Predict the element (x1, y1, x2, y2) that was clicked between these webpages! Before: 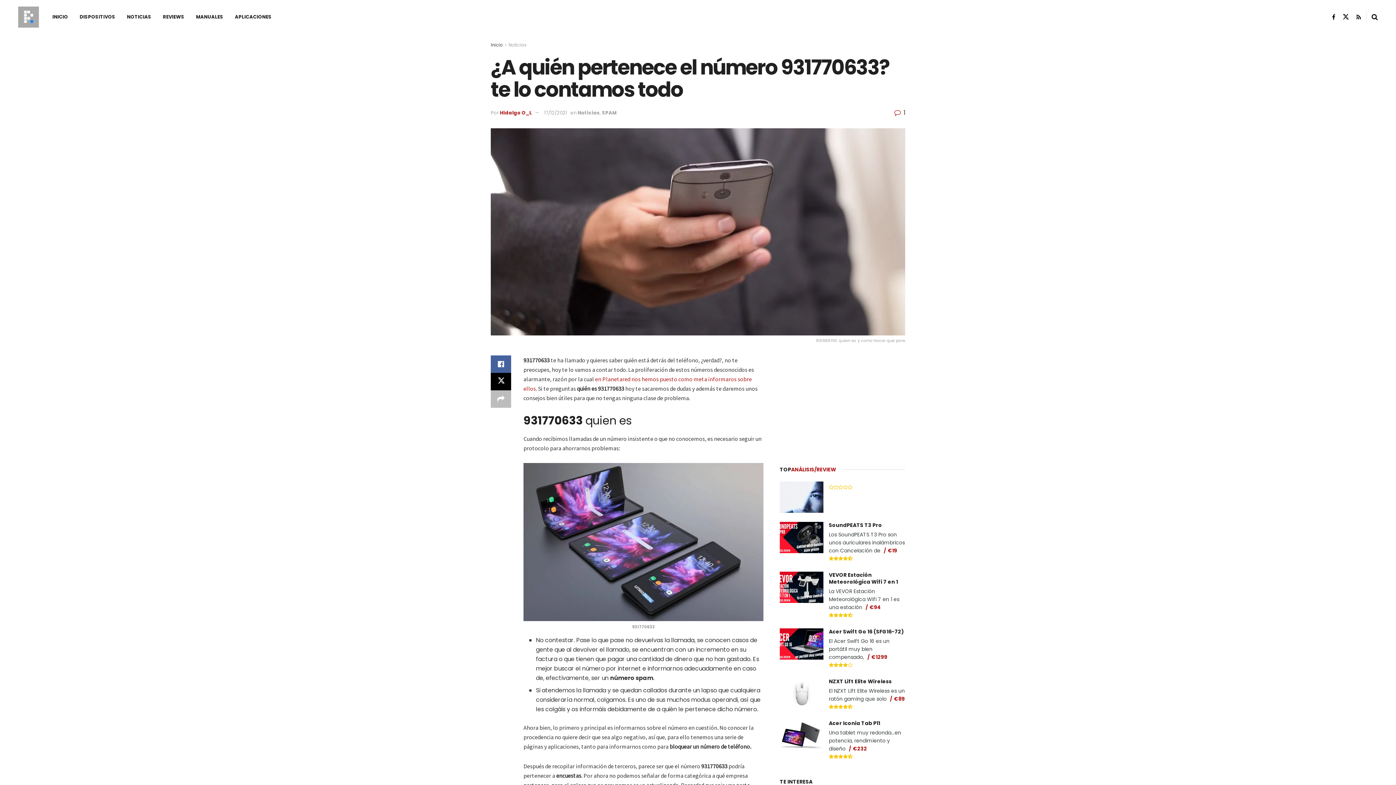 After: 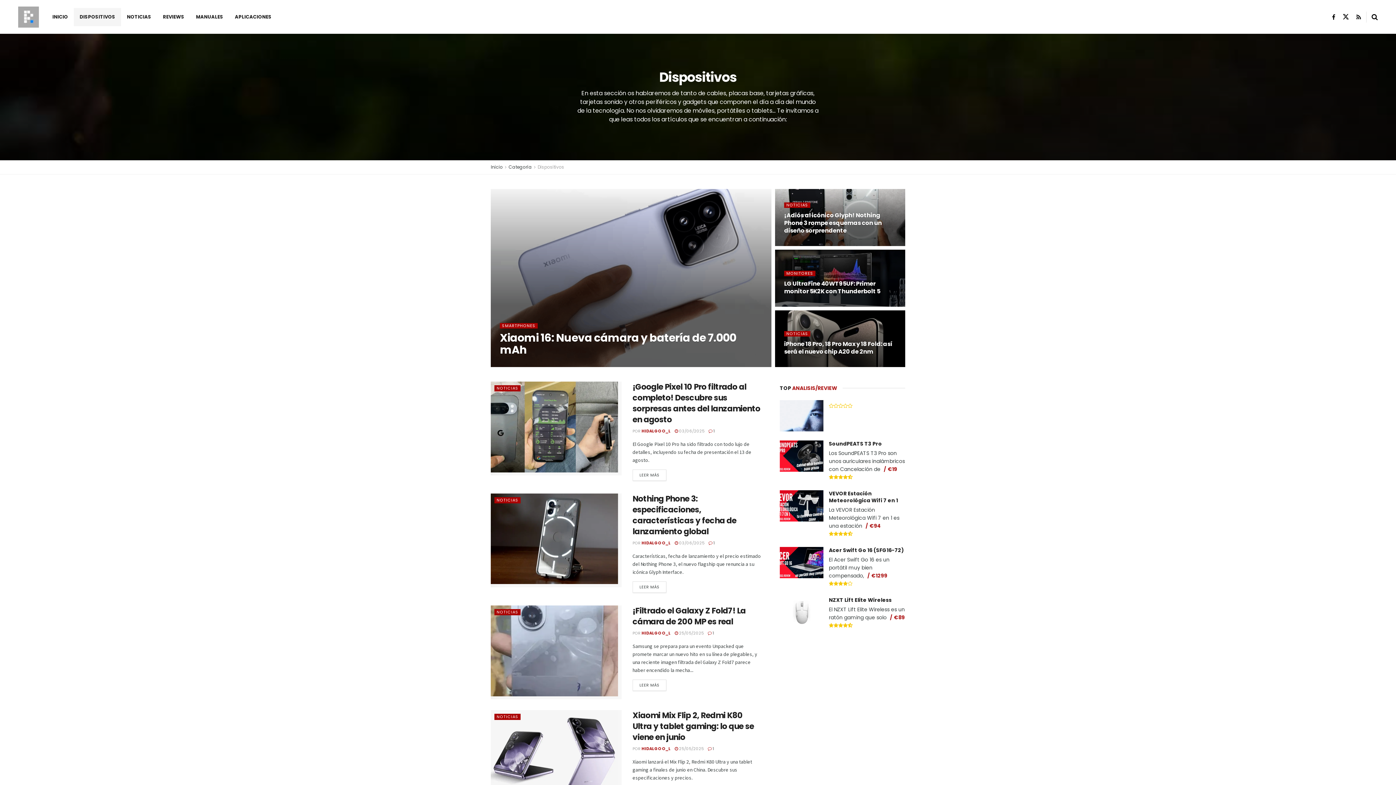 Action: bbox: (73, 7, 121, 26) label: DISPOSITIVOS